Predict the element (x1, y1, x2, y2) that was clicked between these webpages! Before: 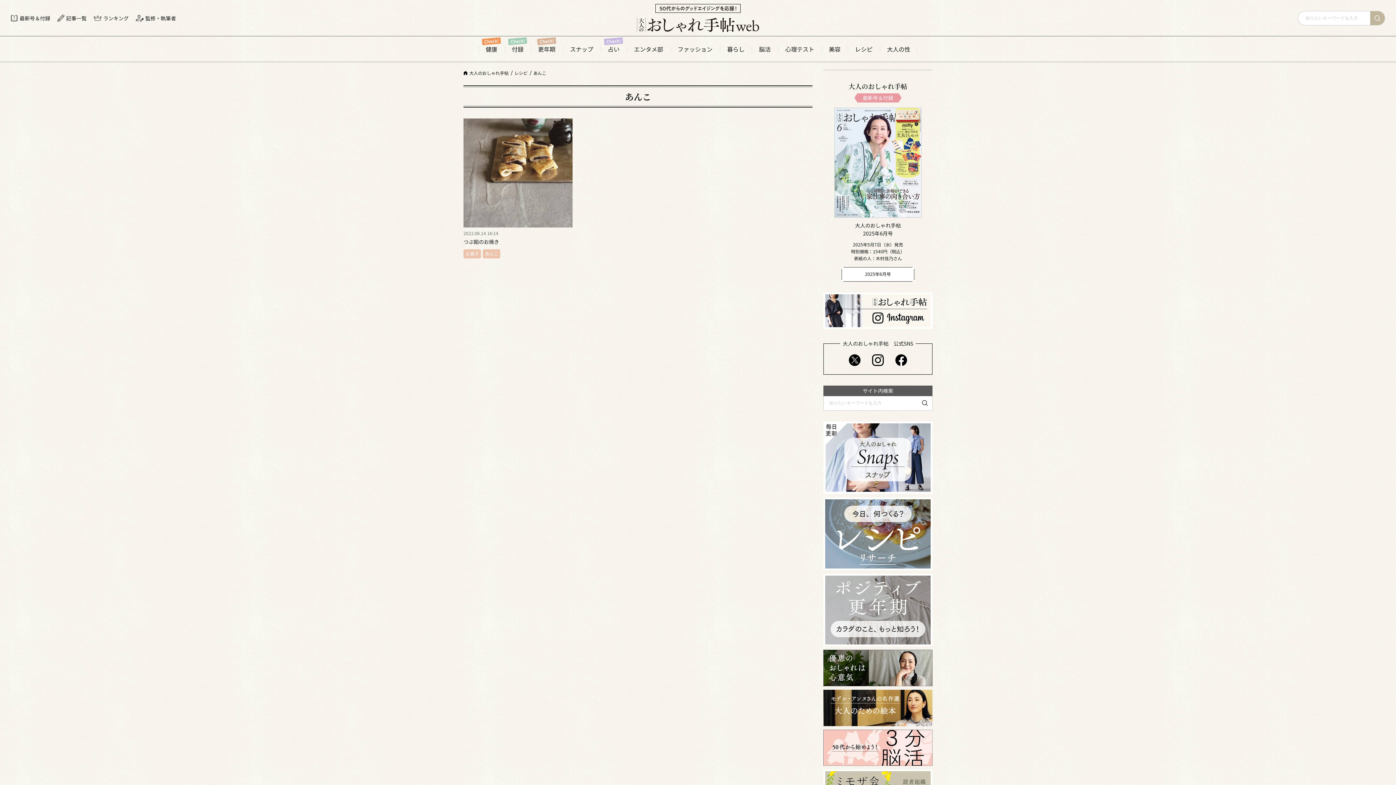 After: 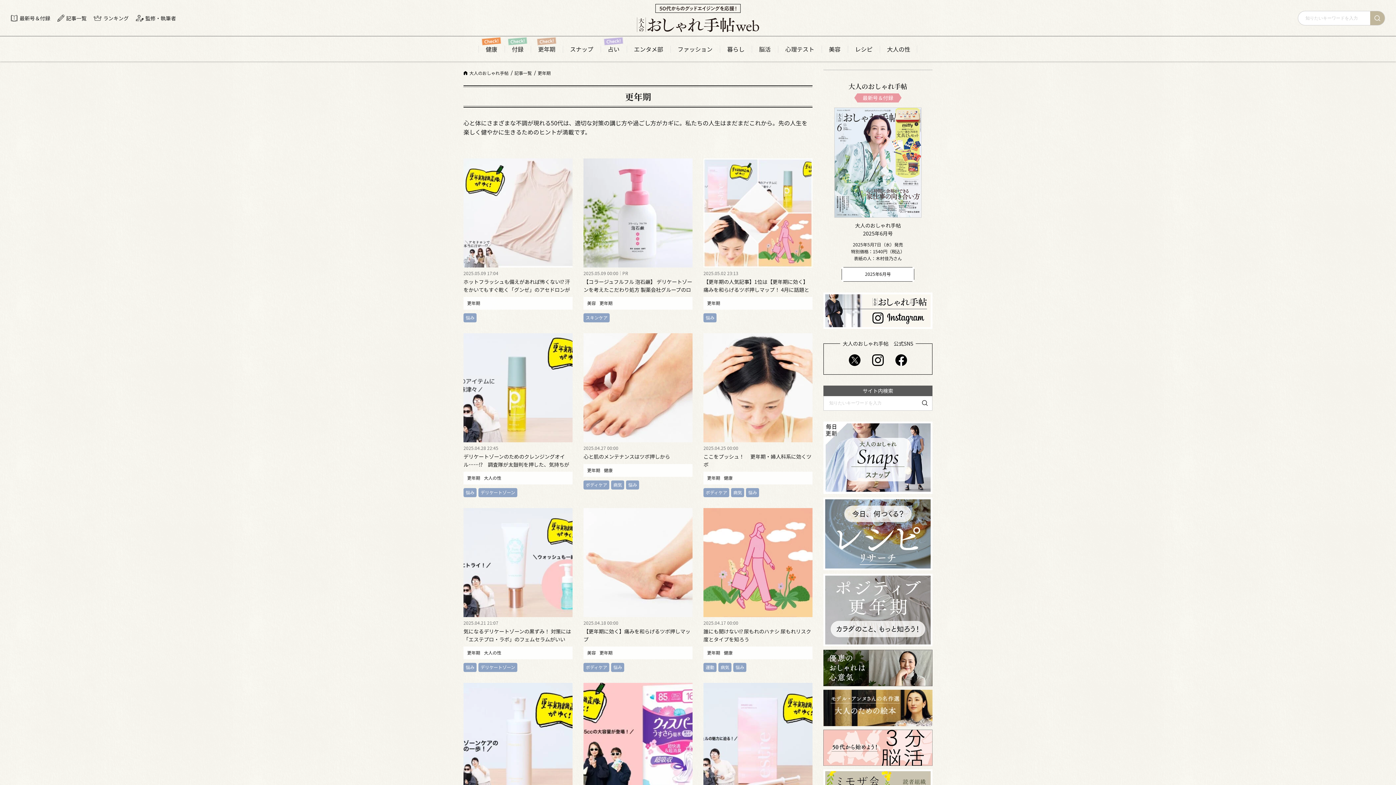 Action: label: 更年期 bbox: (538, 45, 555, 52)